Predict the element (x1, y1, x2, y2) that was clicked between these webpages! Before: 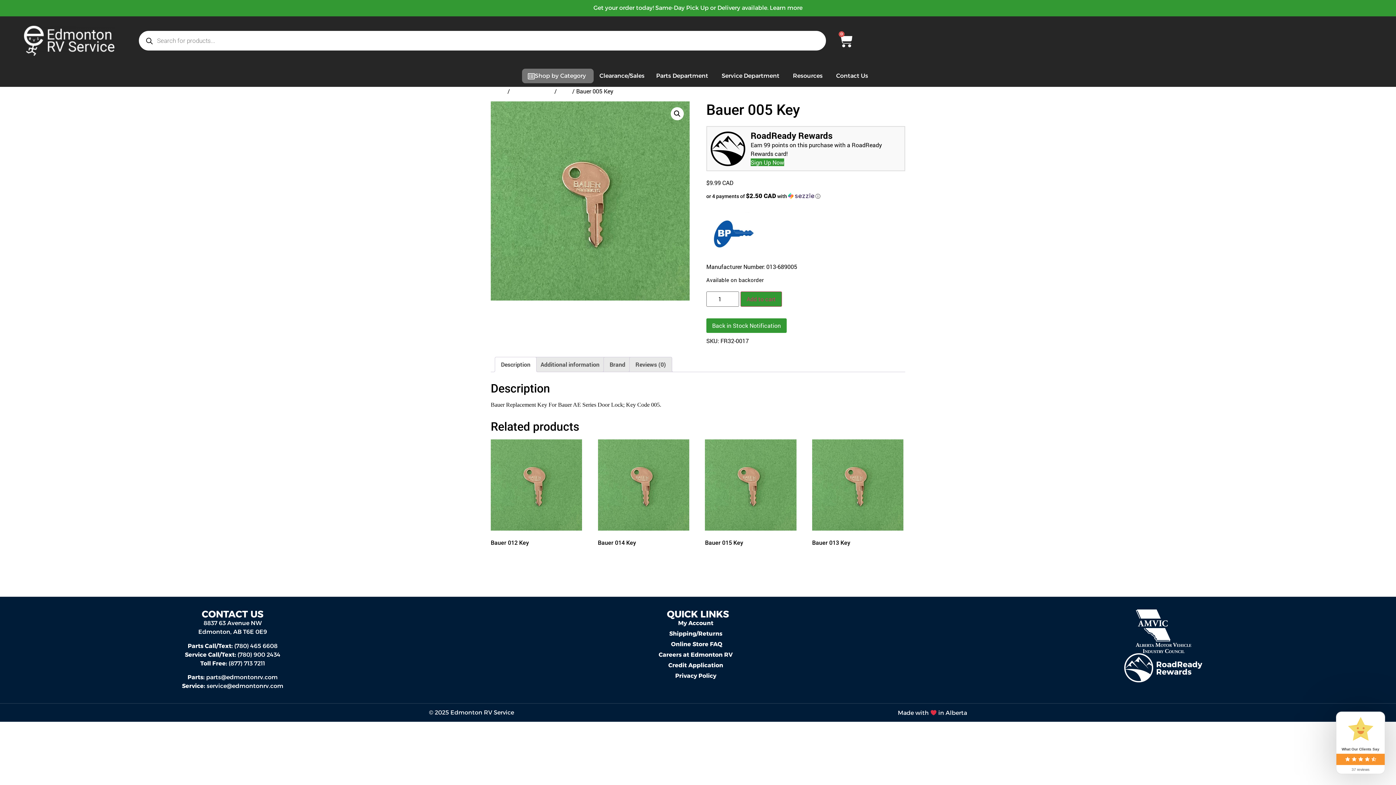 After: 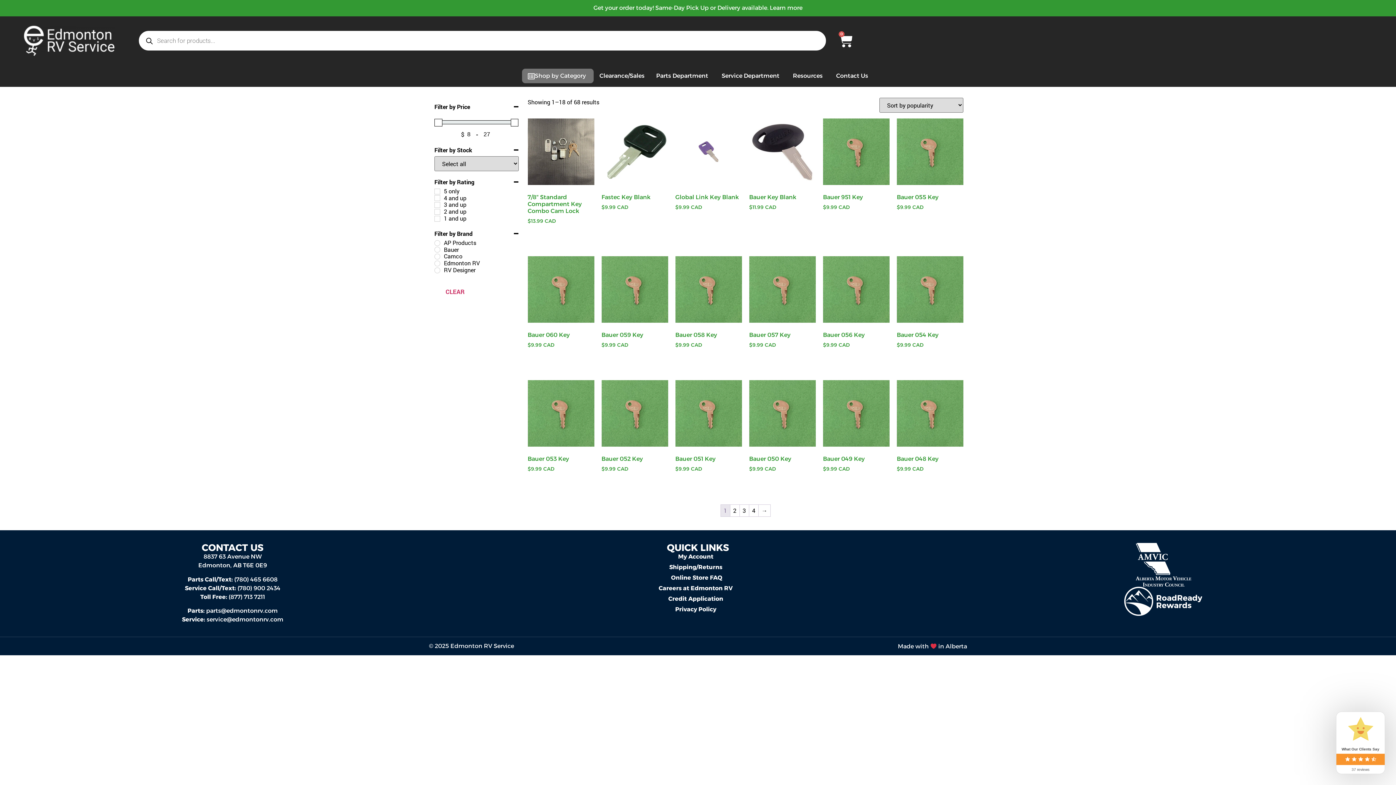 Action: label: Keys bbox: (558, 87, 570, 95)